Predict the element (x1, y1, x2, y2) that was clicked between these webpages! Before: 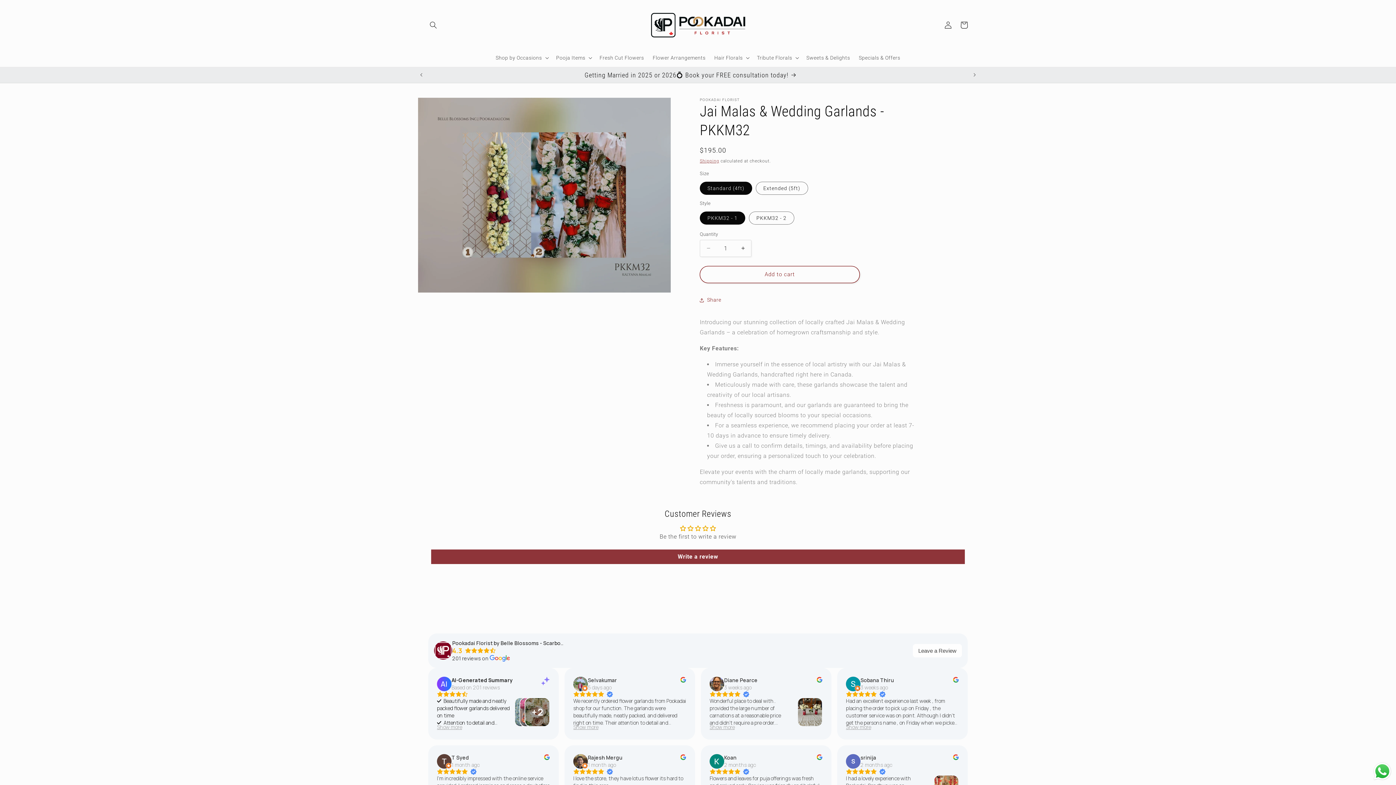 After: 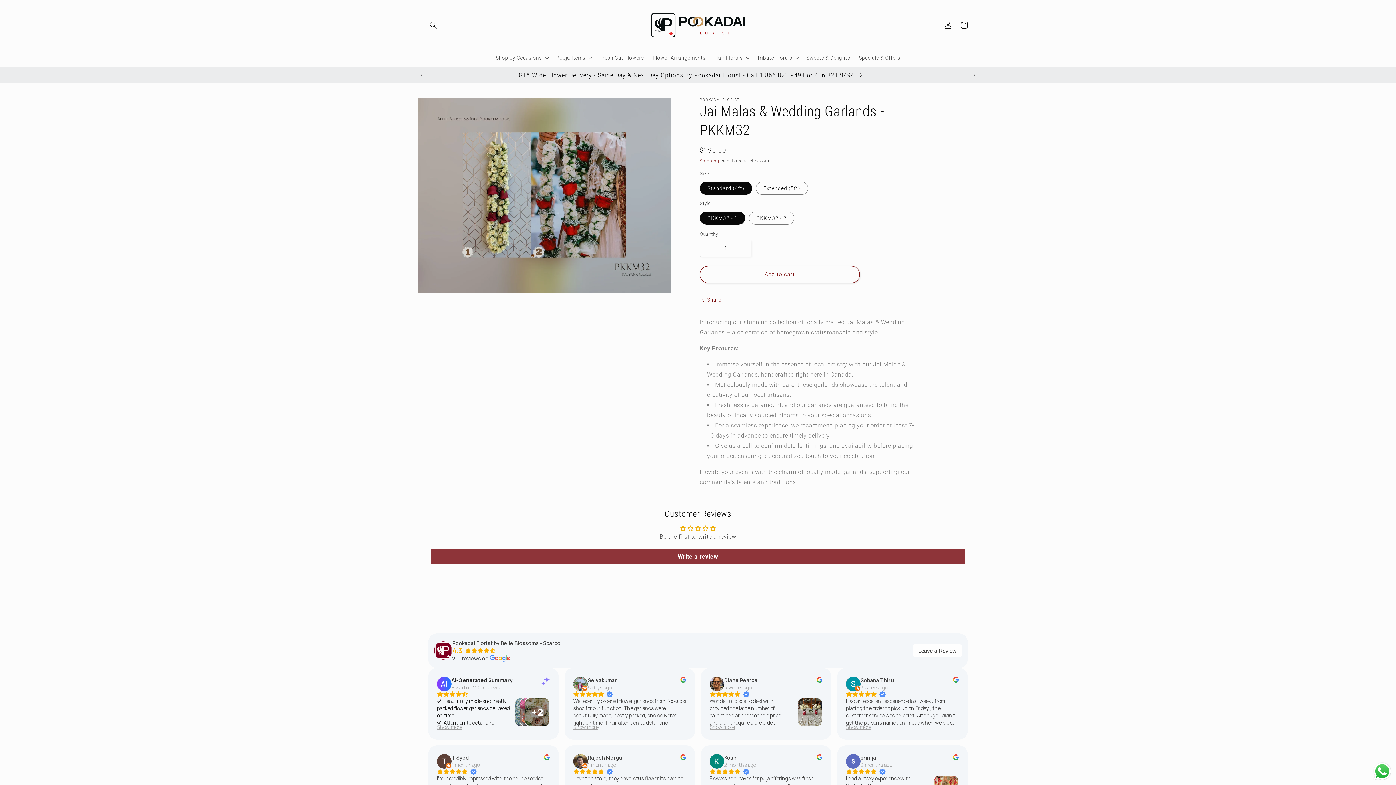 Action: label: srinija bbox: (860, 754, 892, 761)